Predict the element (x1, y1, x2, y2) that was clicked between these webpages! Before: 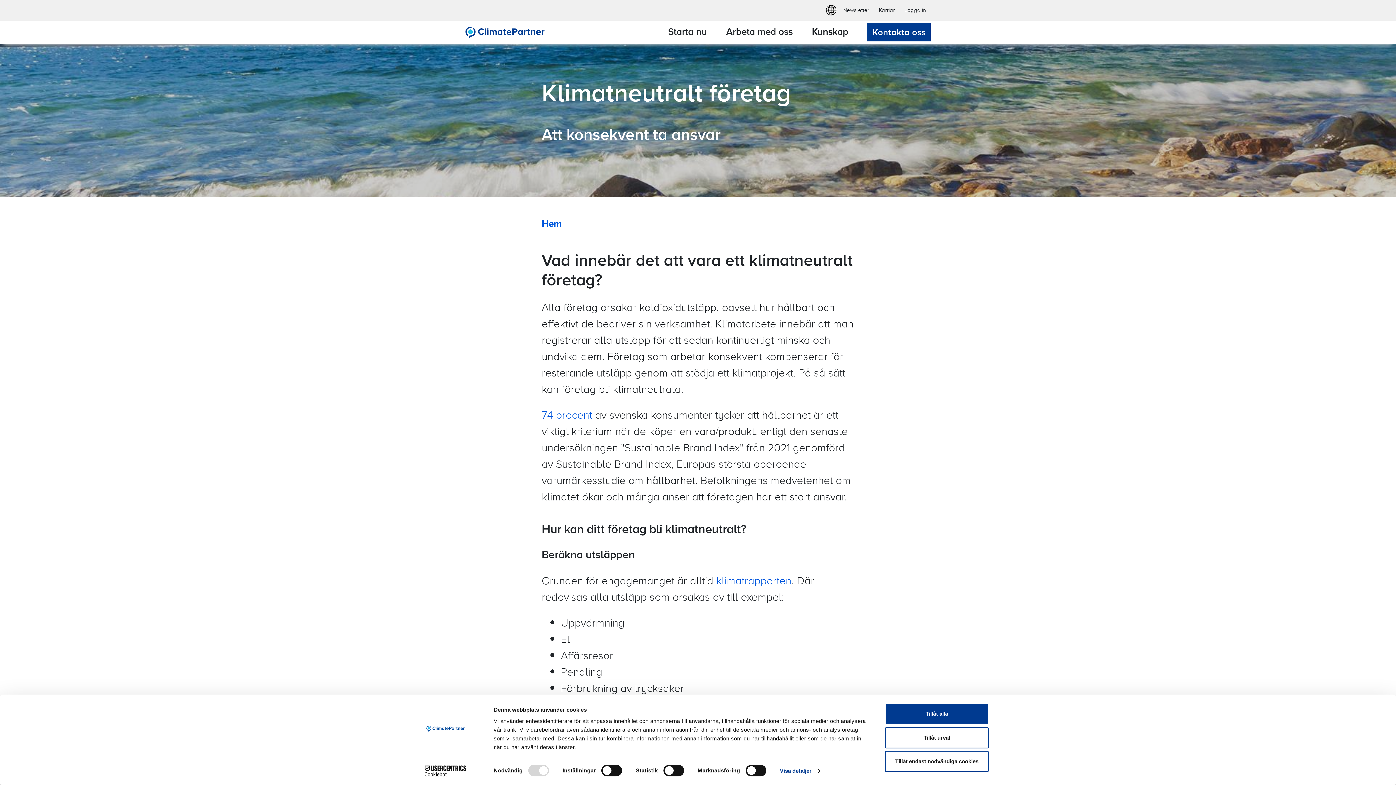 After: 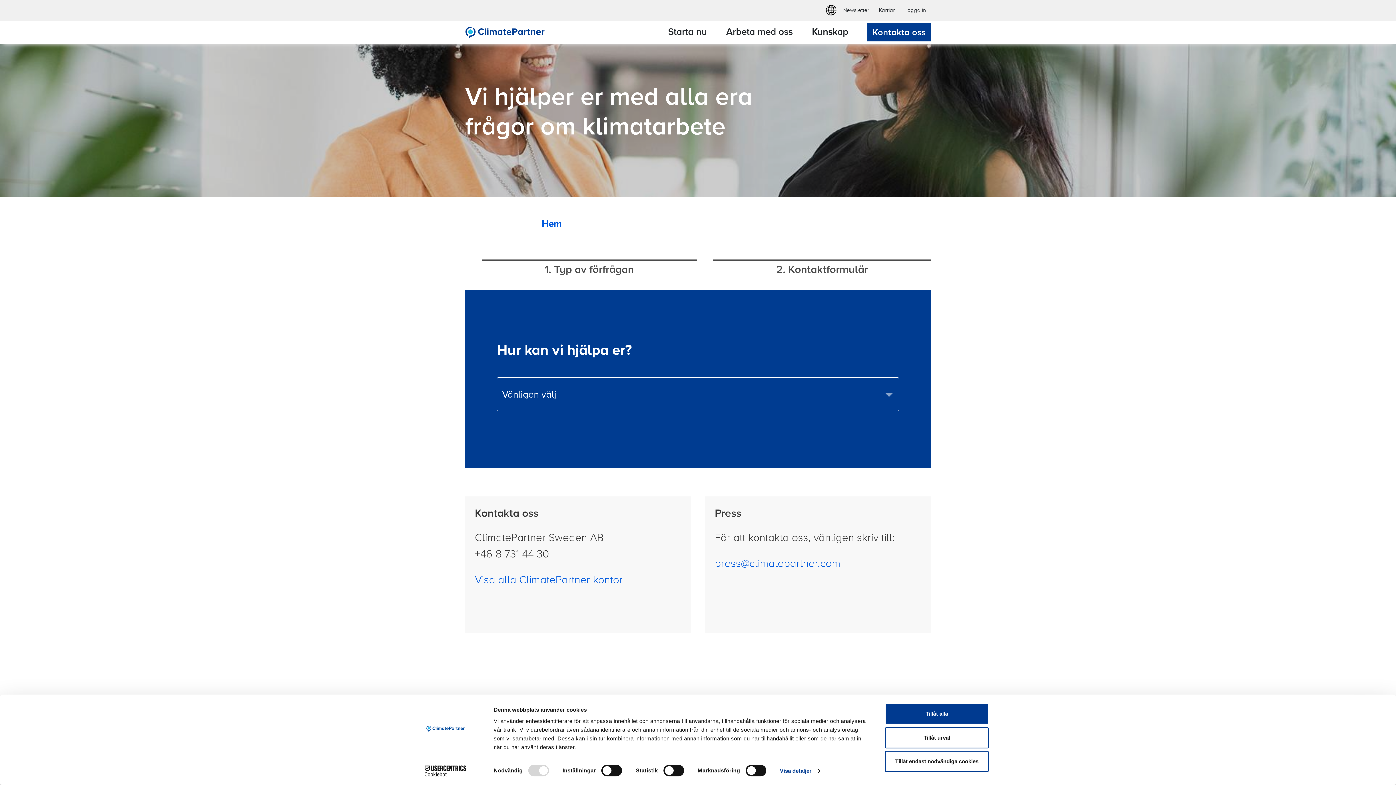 Action: label: Kontakta oss bbox: (867, 22, 930, 41)